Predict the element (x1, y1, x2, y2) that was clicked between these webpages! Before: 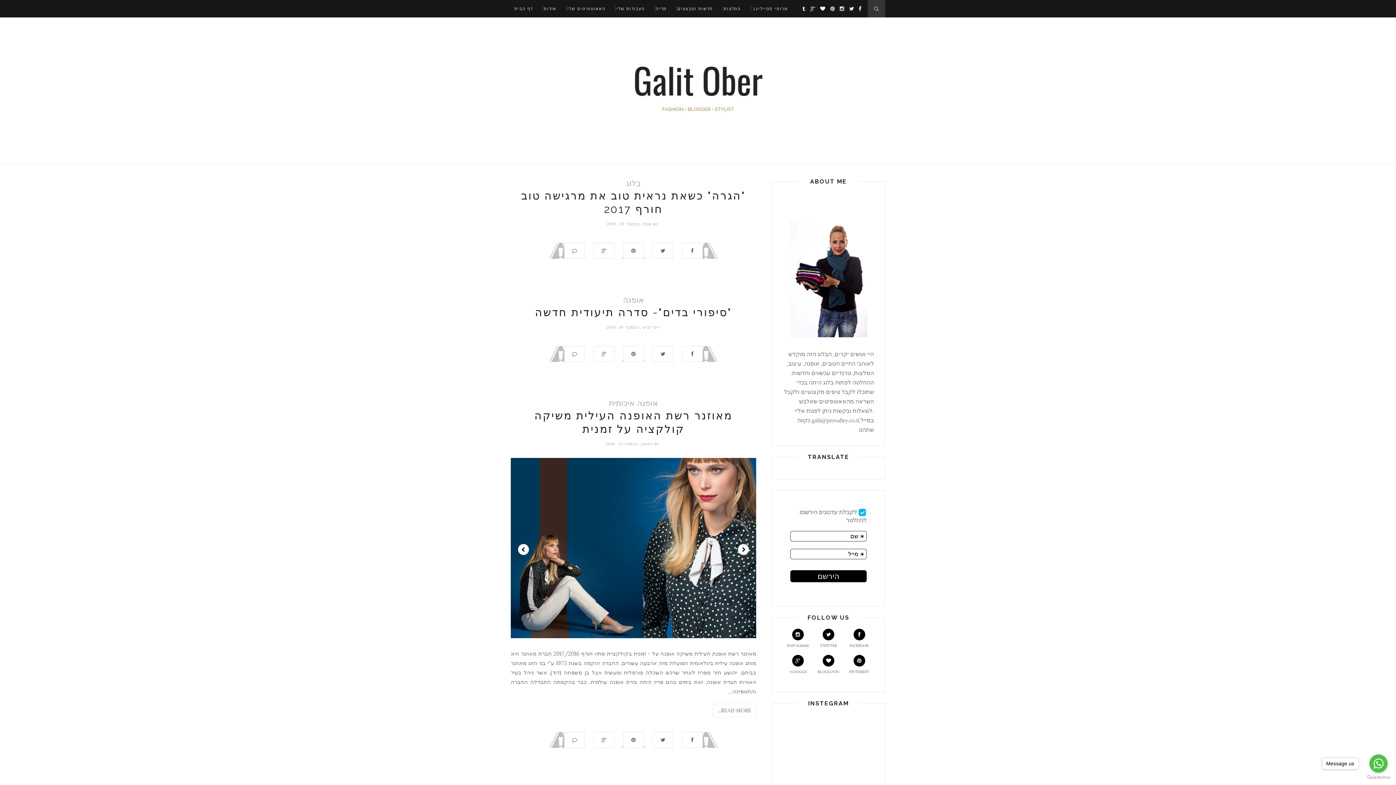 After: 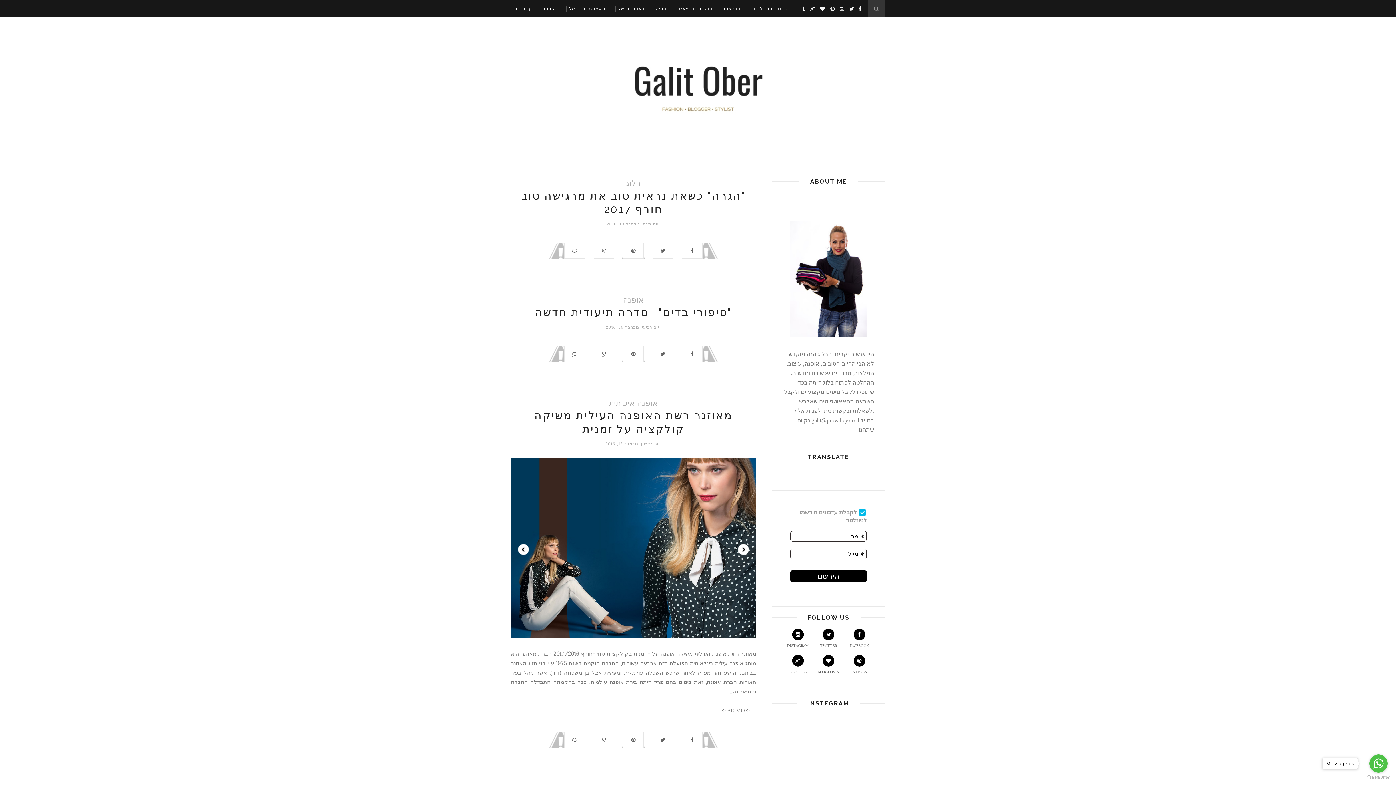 Action: bbox: (783, 655, 812, 674) label: GOOGLE+